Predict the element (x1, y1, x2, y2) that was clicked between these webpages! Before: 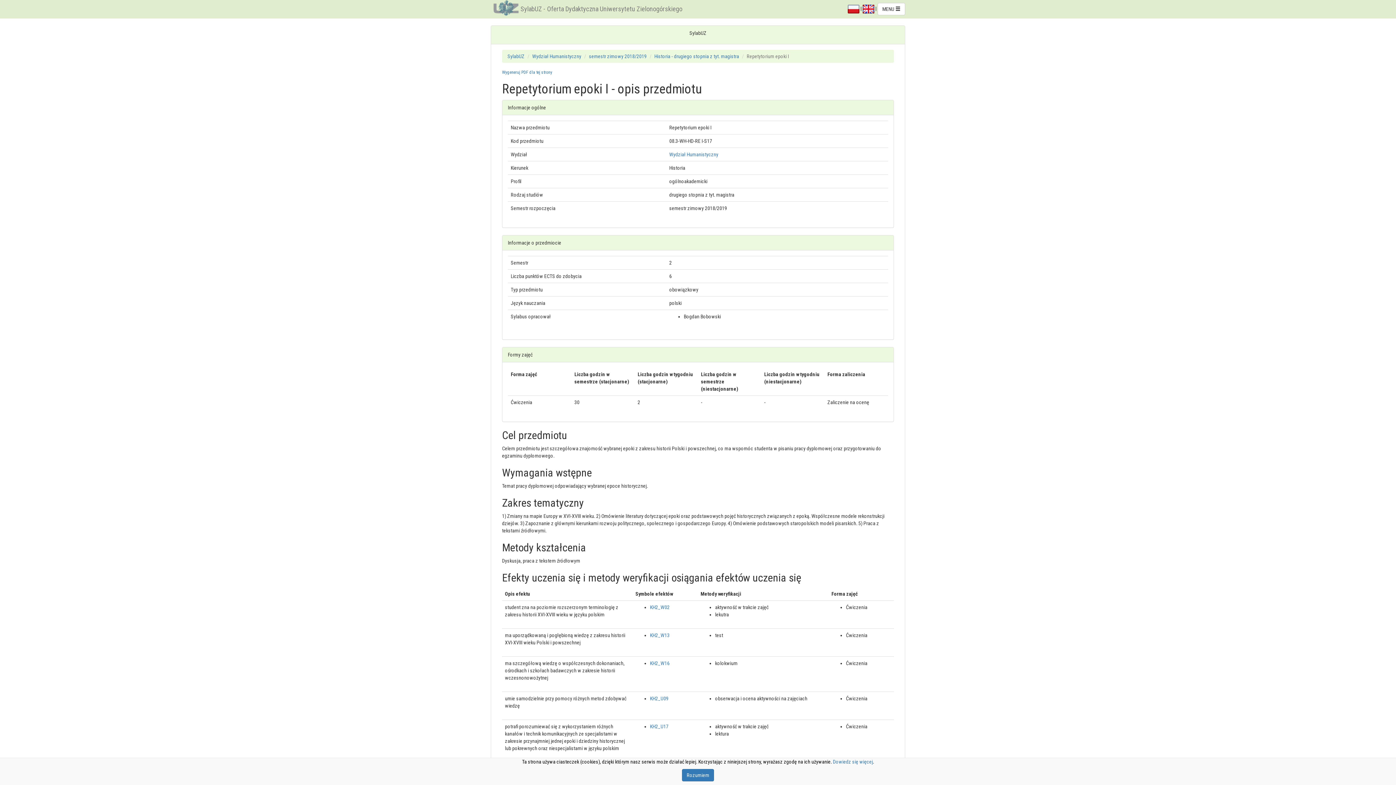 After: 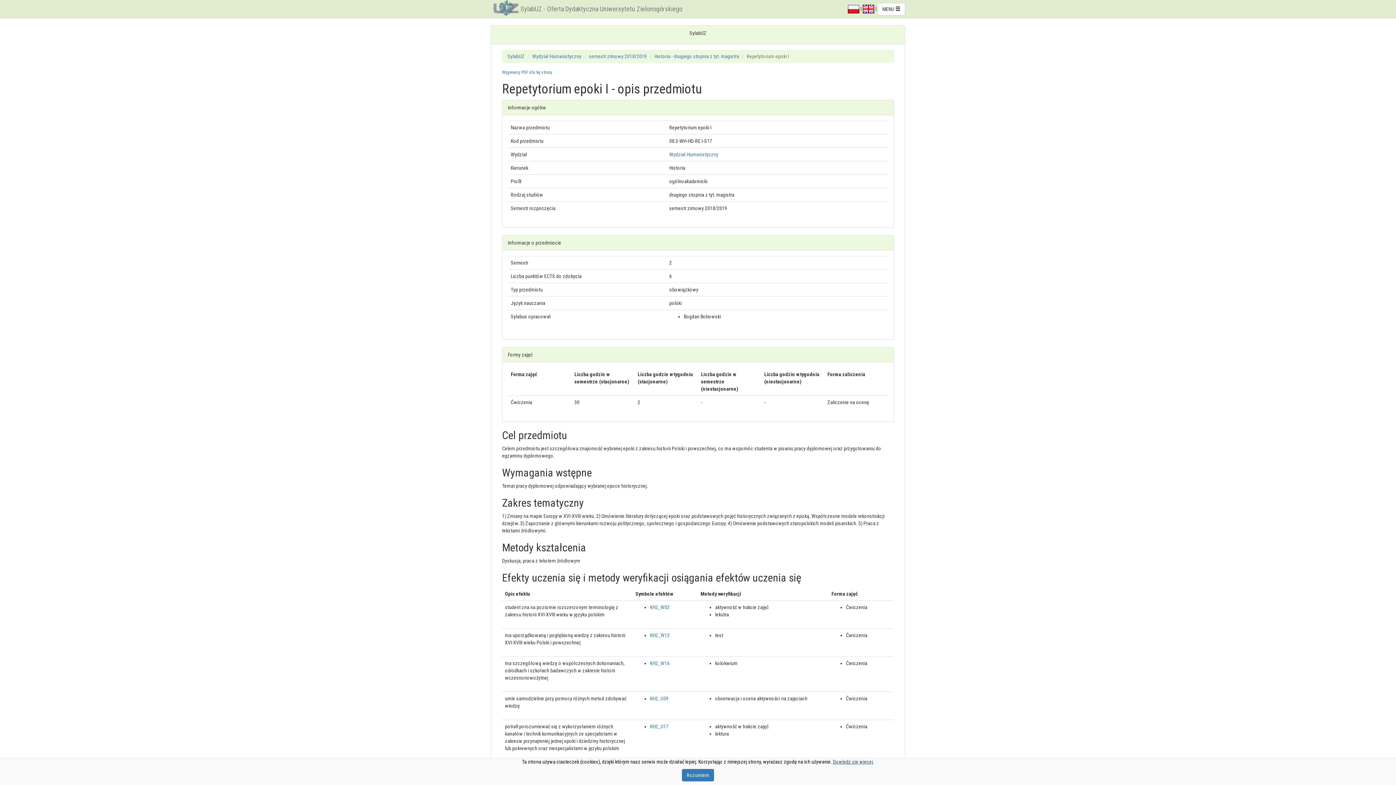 Action: bbox: (833, 759, 873, 765) label: Dowiedz się więcej